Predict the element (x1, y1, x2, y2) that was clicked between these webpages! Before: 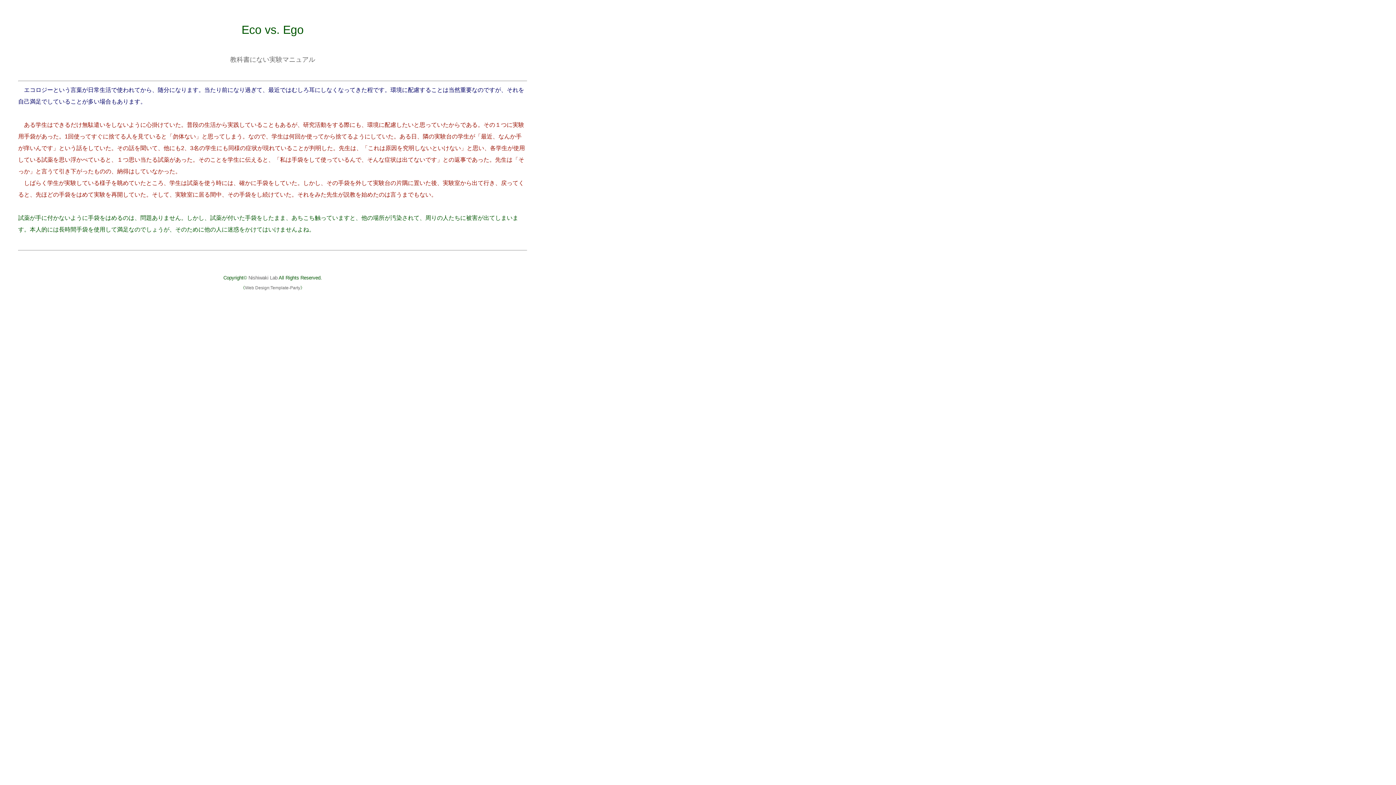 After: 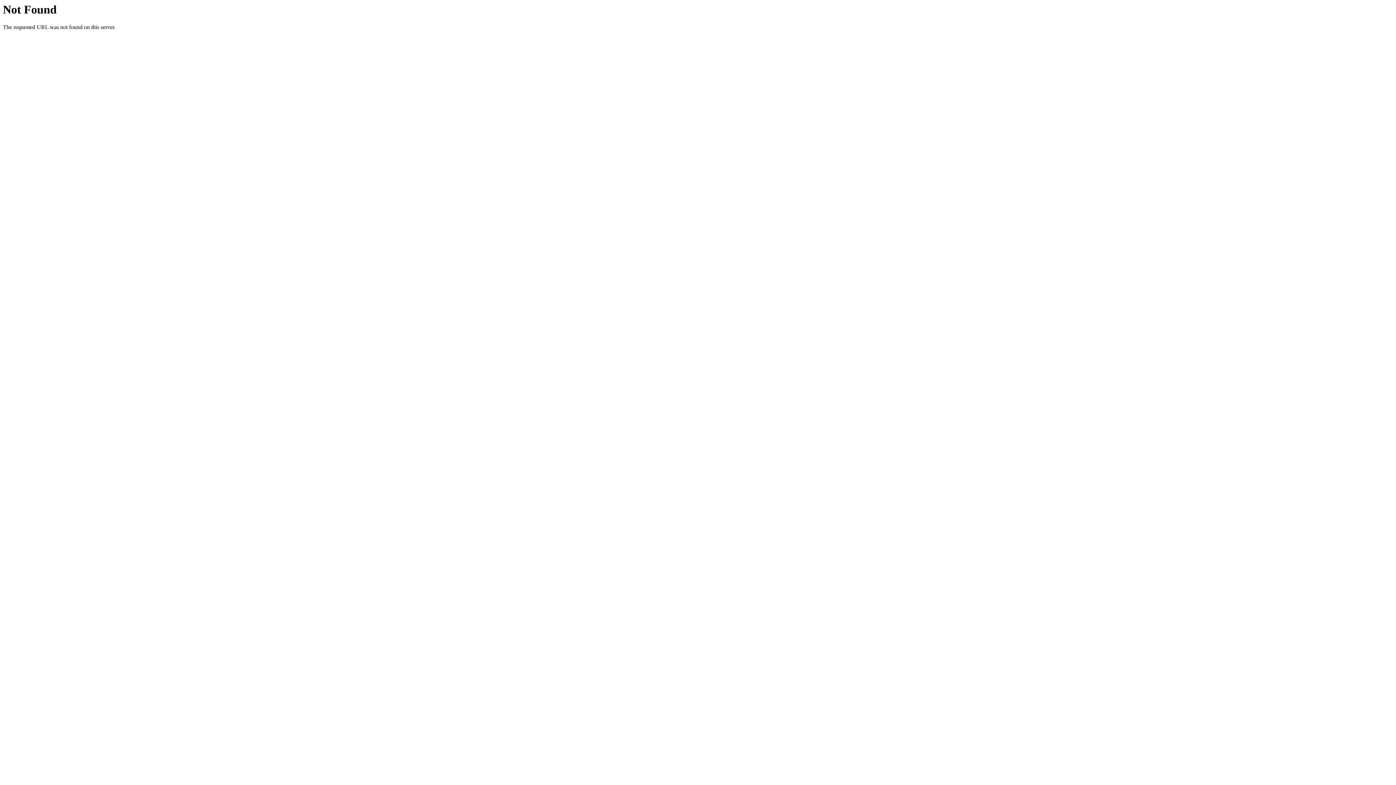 Action: bbox: (248, 275, 277, 280) label: Nishiwaki Lab